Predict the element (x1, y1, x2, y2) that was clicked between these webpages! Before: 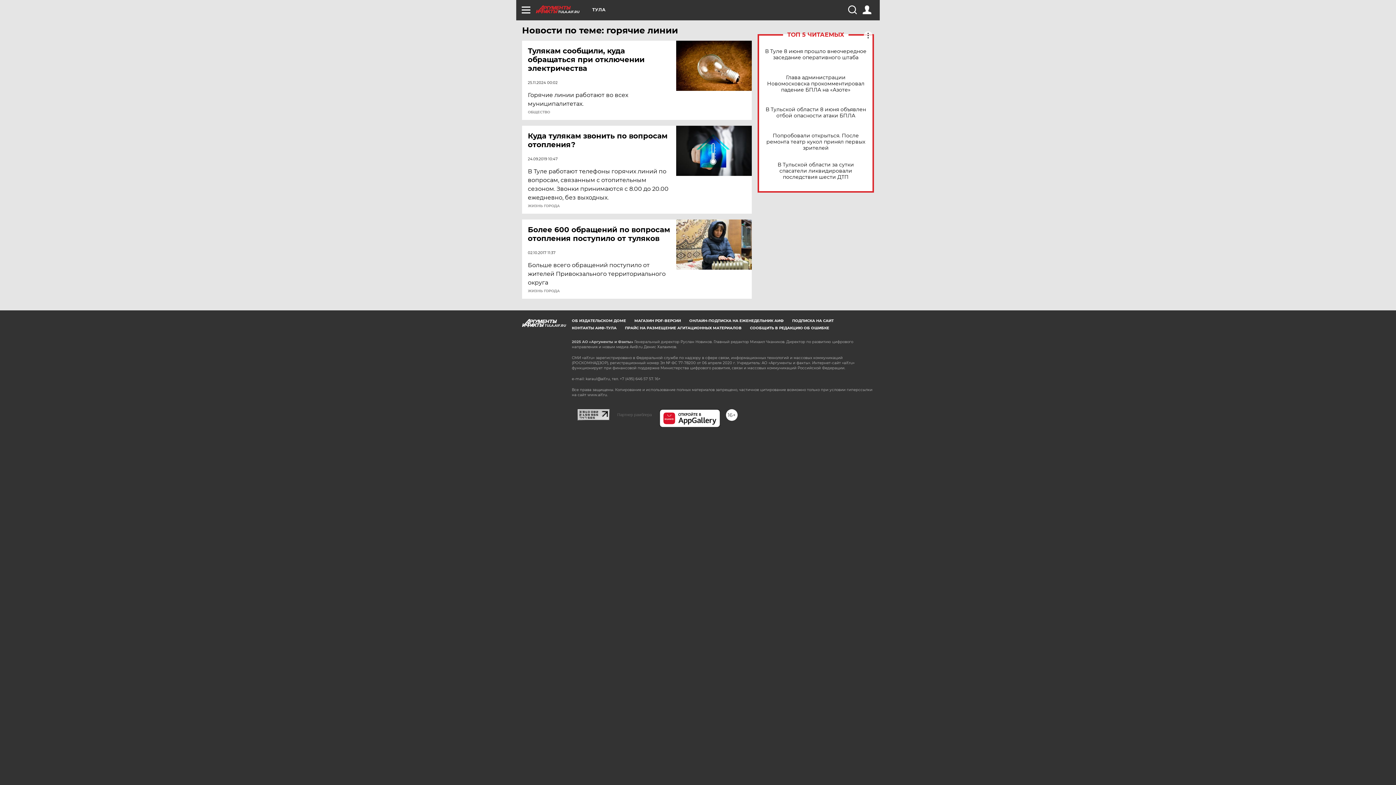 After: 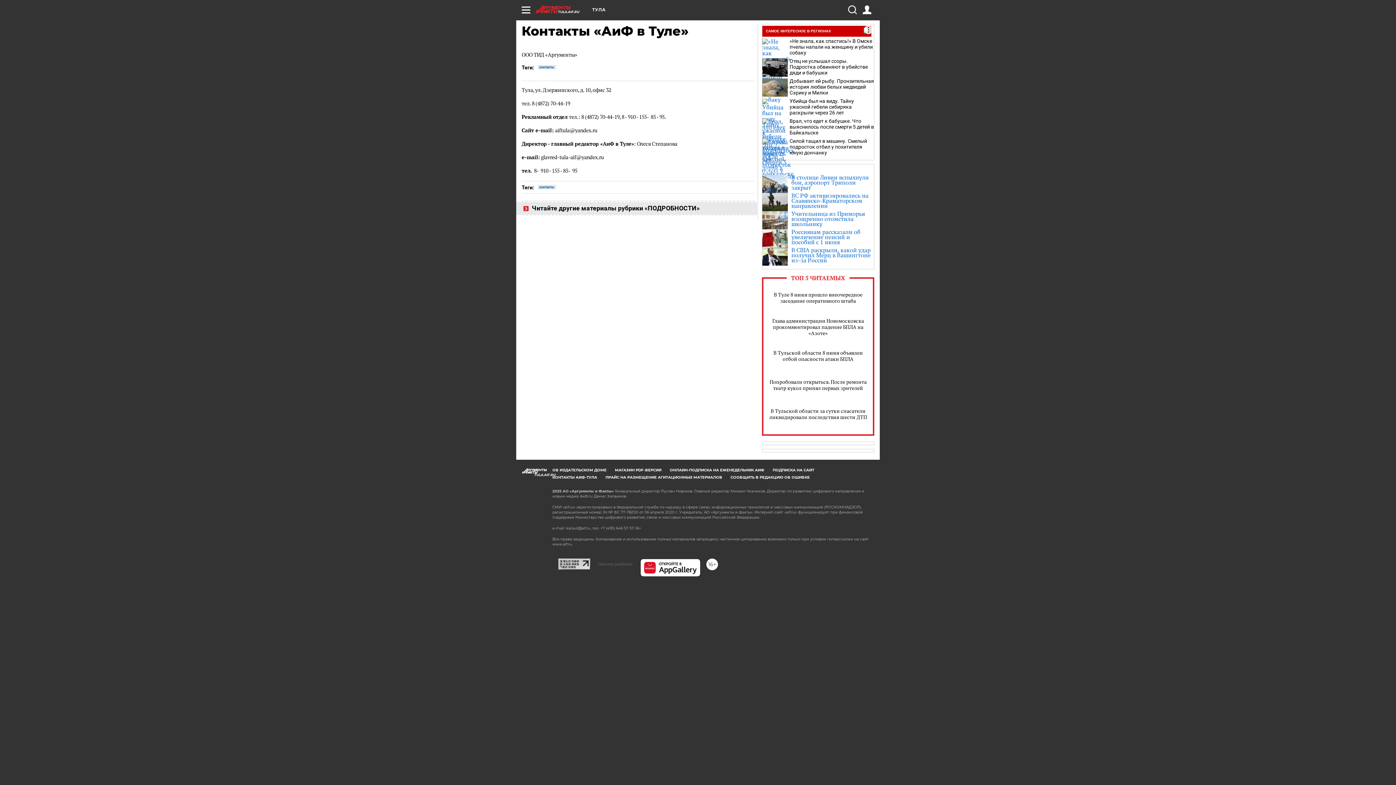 Action: bbox: (572, 325, 616, 330) label: КОНТАКТЫ АИФ-ТУЛА